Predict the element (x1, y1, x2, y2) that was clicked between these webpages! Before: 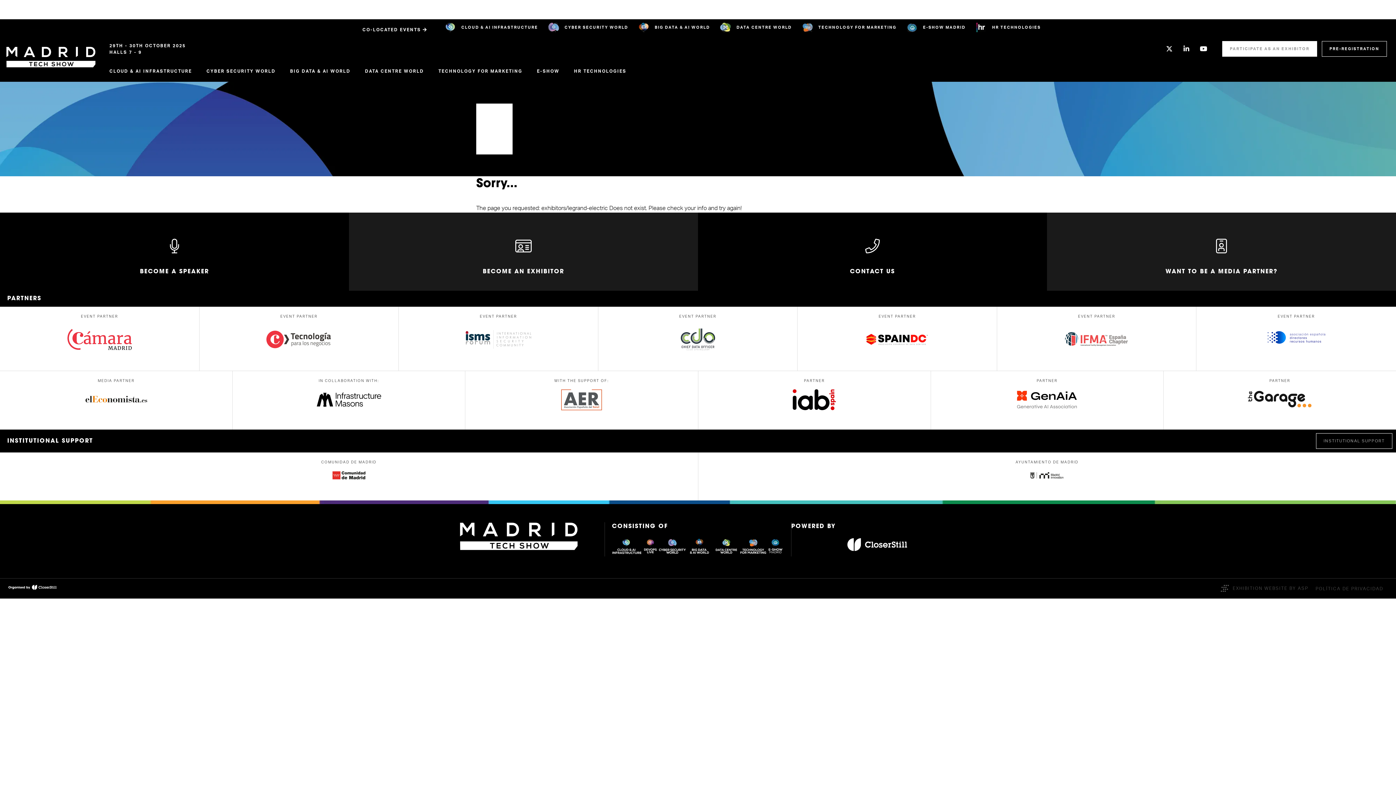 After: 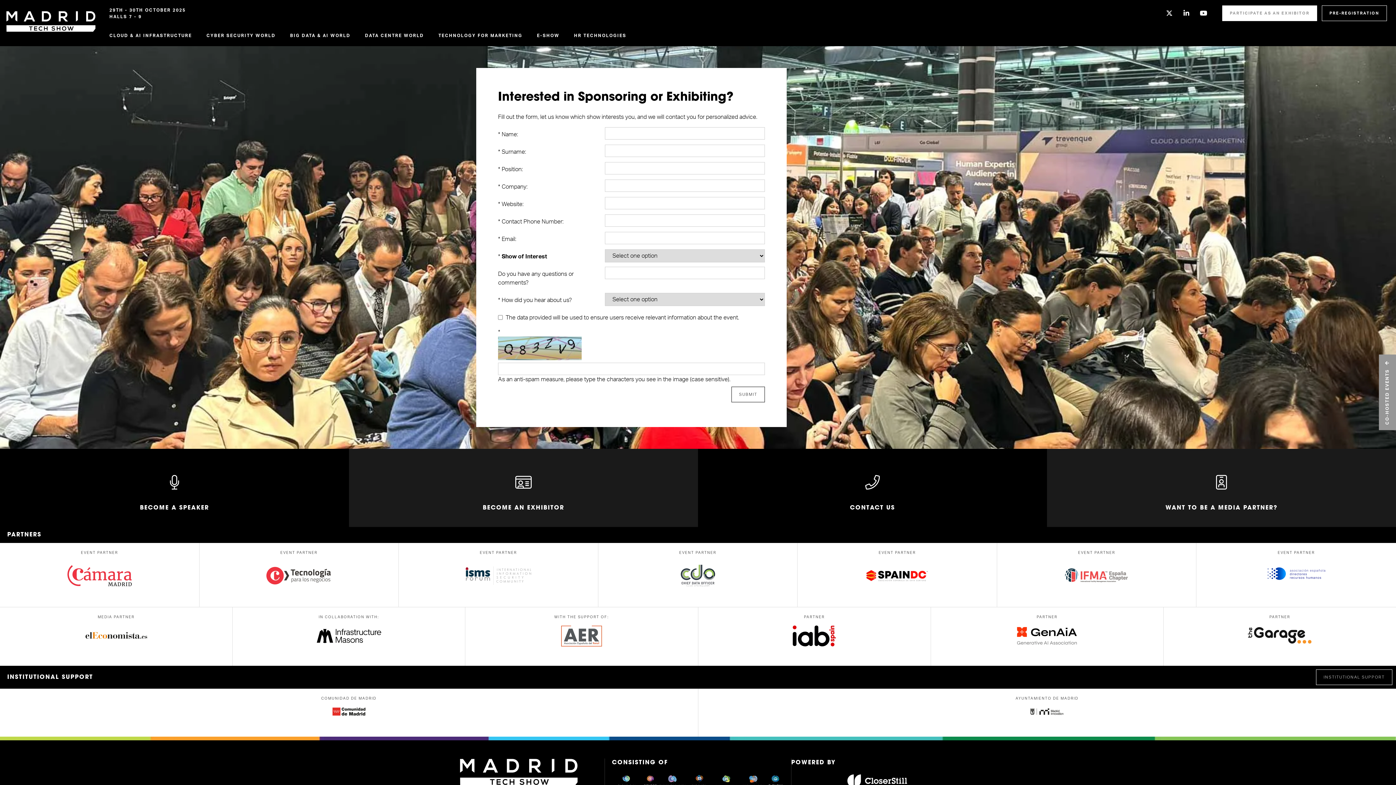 Action: label: PARTICIPATE AS AN EXHIBITOR bbox: (1222, 41, 1317, 56)